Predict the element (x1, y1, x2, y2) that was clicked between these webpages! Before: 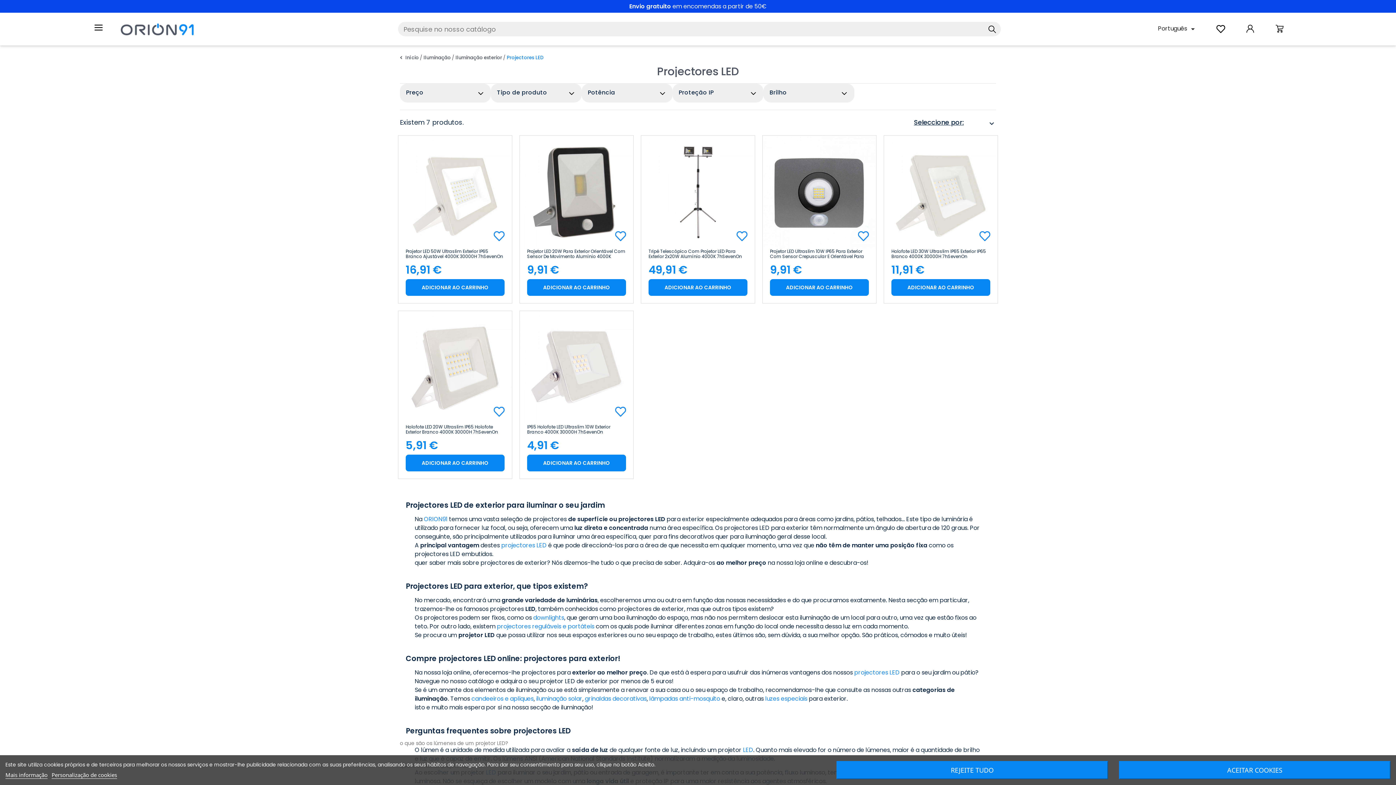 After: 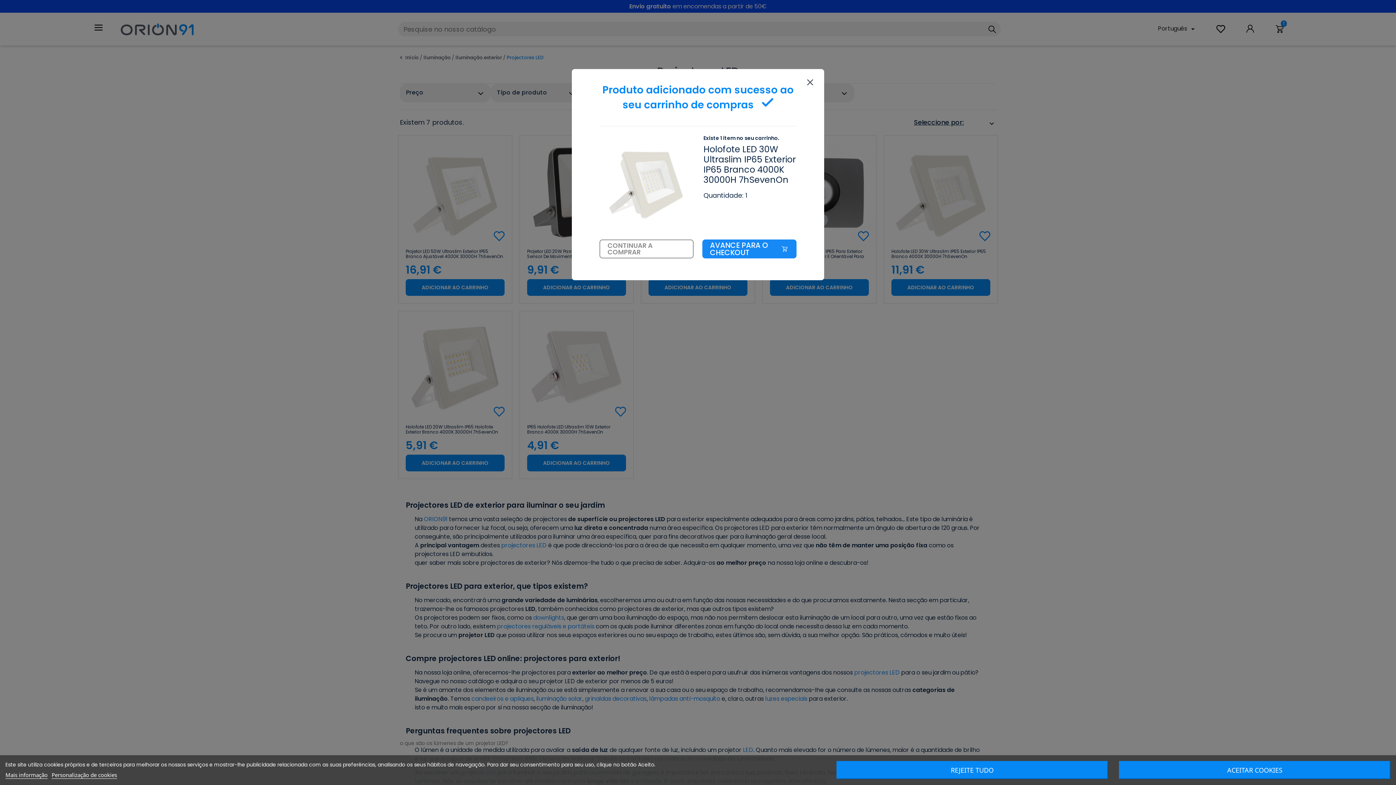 Action: bbox: (891, 279, 990, 296) label: ADICIONAR AO CARRINHO